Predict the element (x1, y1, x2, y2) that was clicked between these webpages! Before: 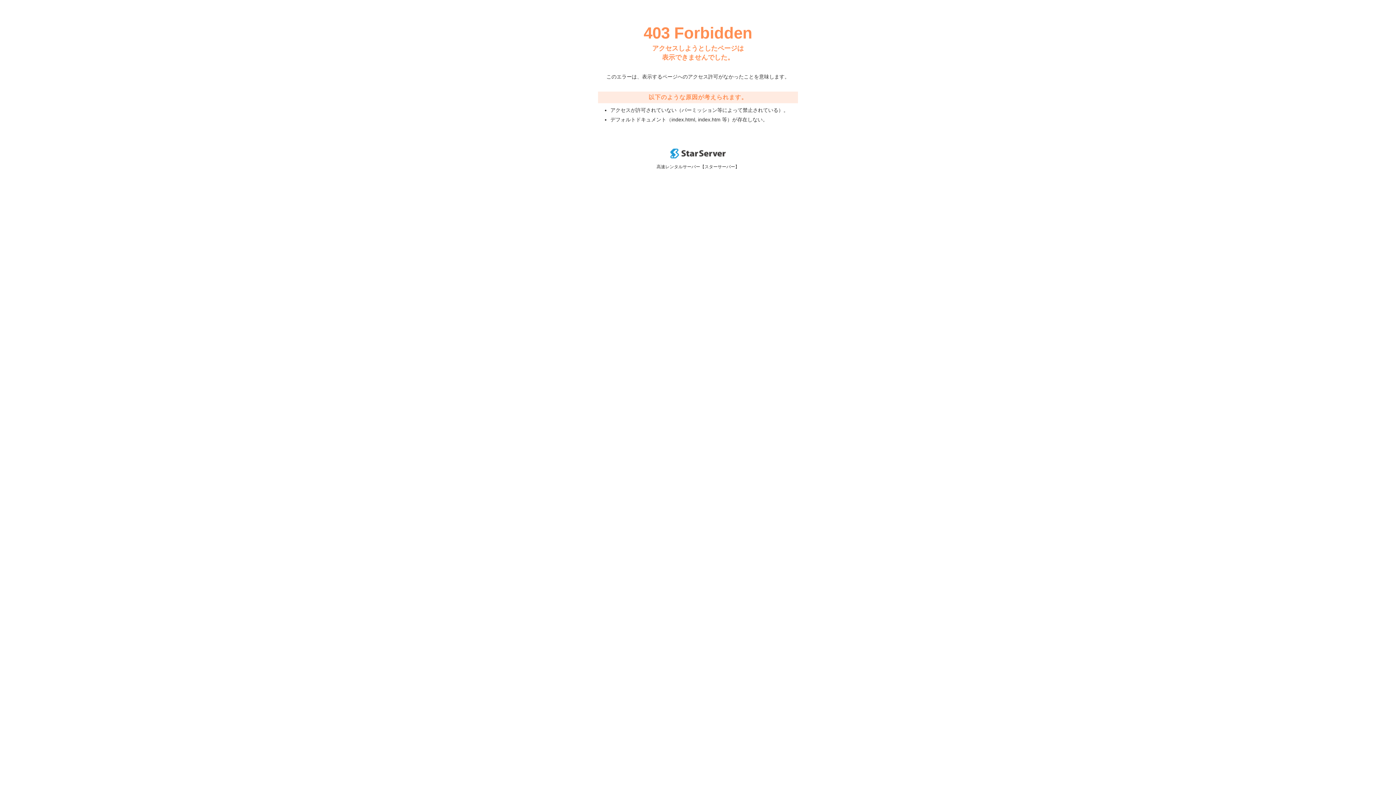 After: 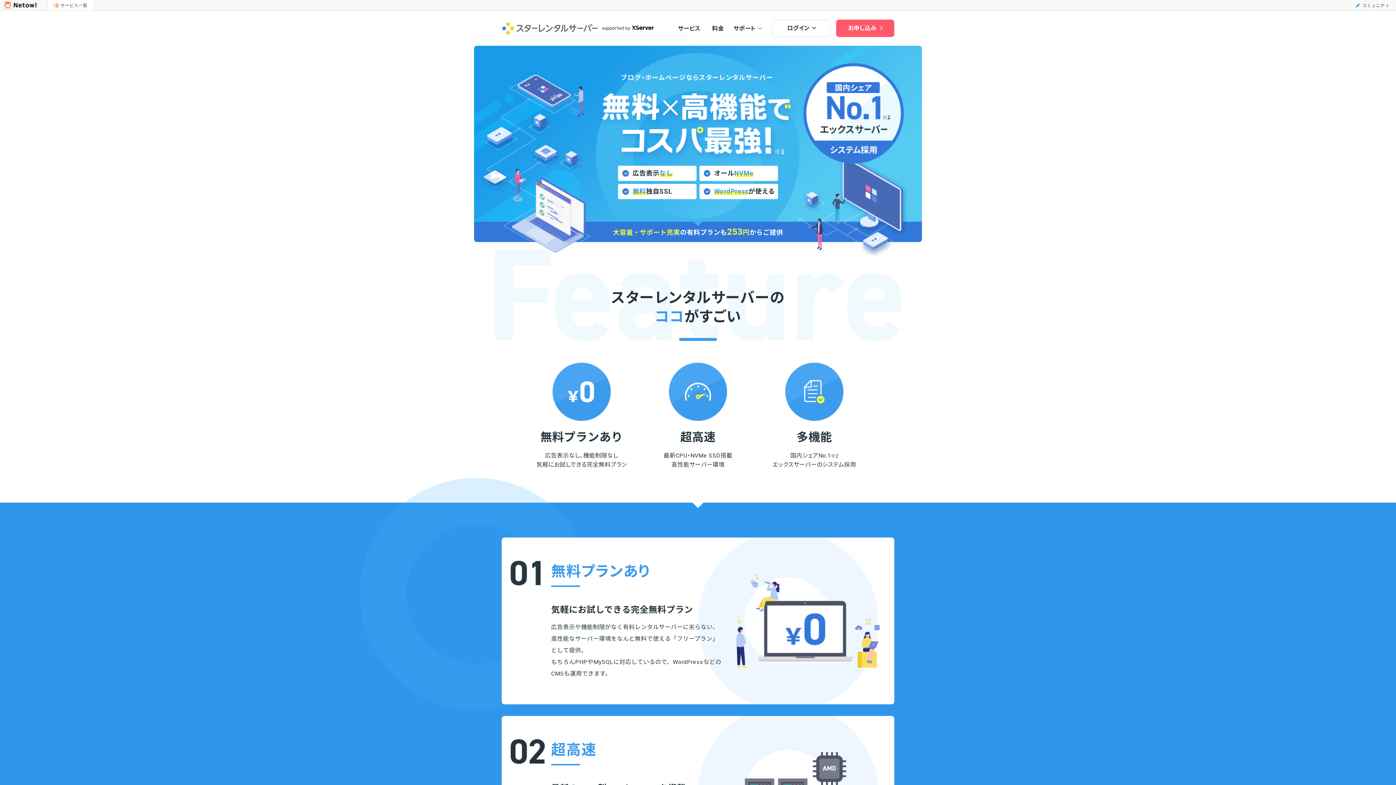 Action: bbox: (670, 153, 725, 159)